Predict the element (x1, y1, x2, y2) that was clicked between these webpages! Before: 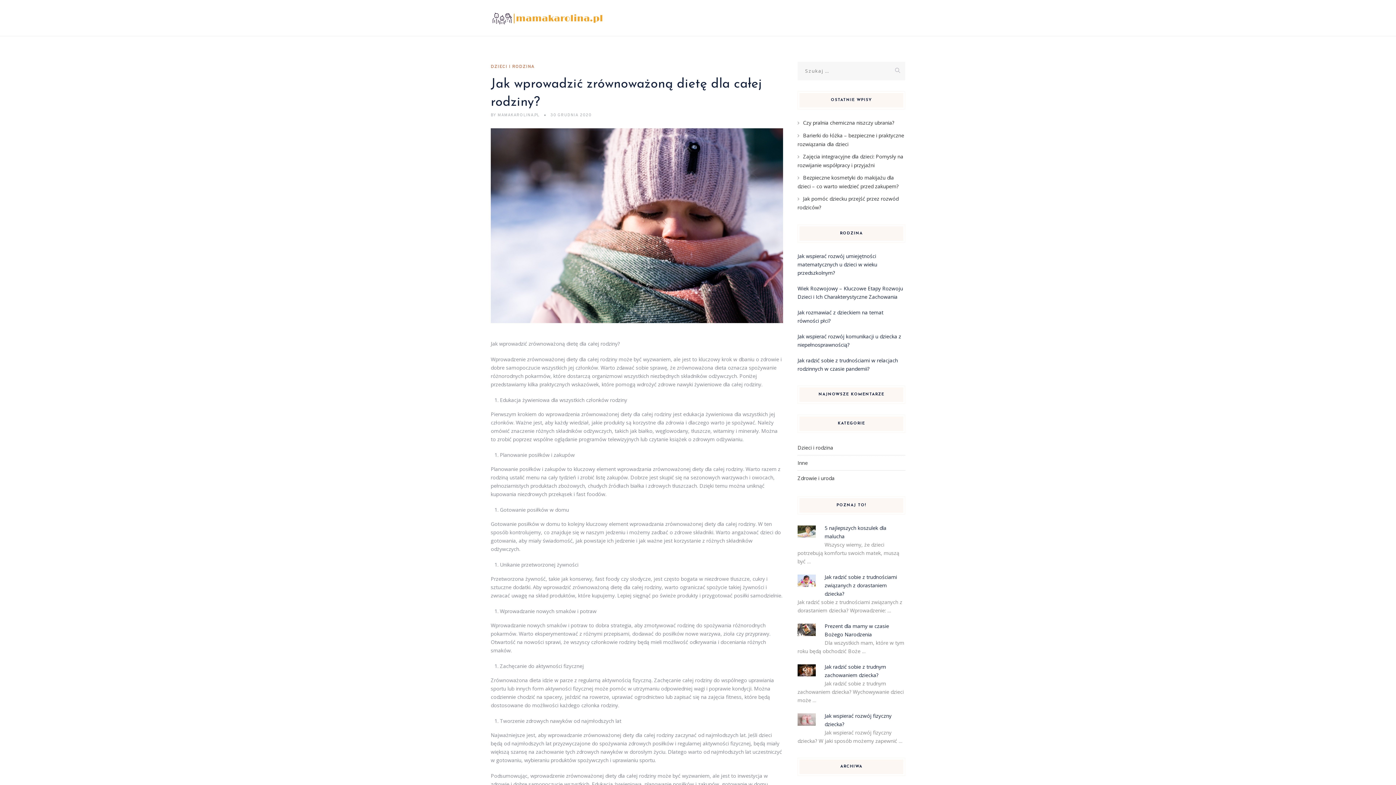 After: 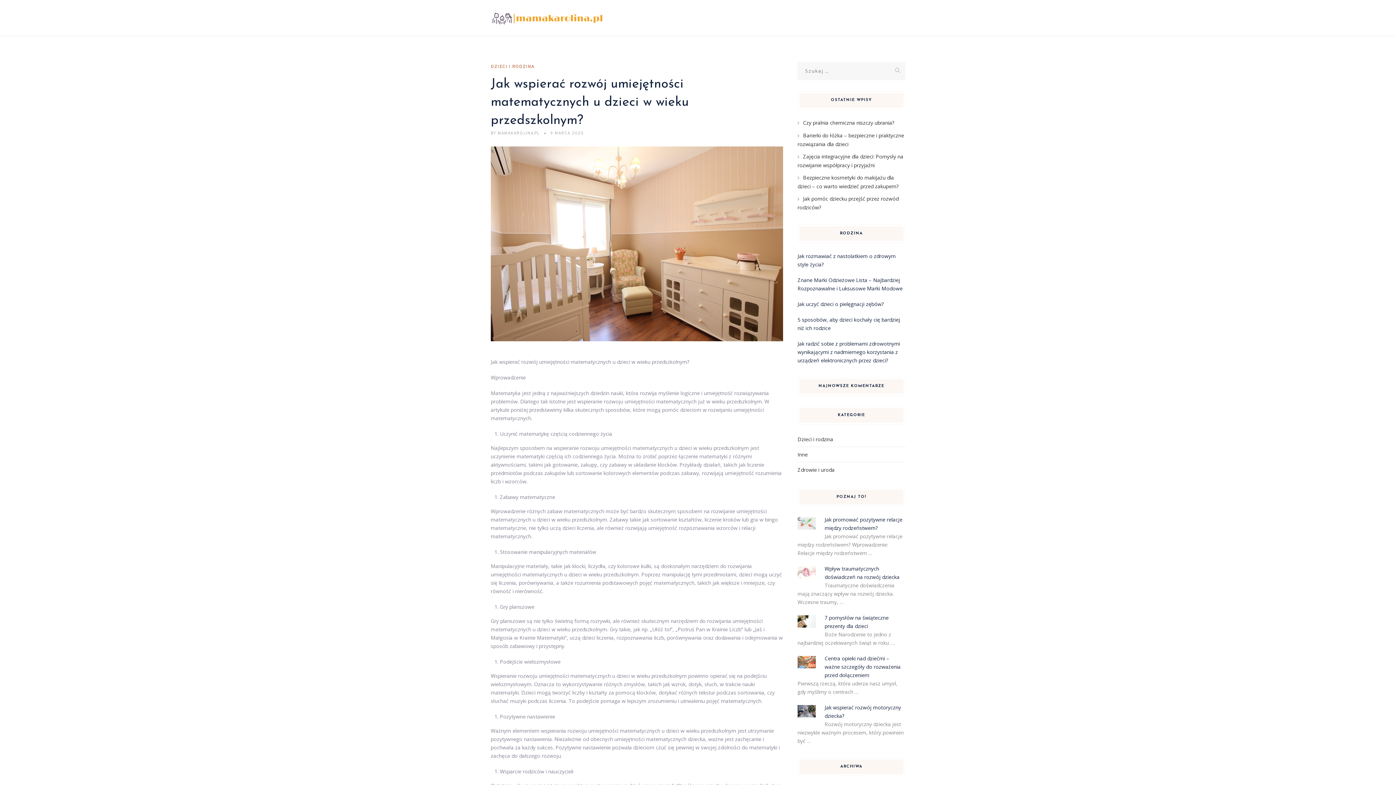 Action: bbox: (797, 252, 877, 276) label: Jak wspierać rozwój umiejętności matematycznych u dzieci w wieku przedszkolnym?